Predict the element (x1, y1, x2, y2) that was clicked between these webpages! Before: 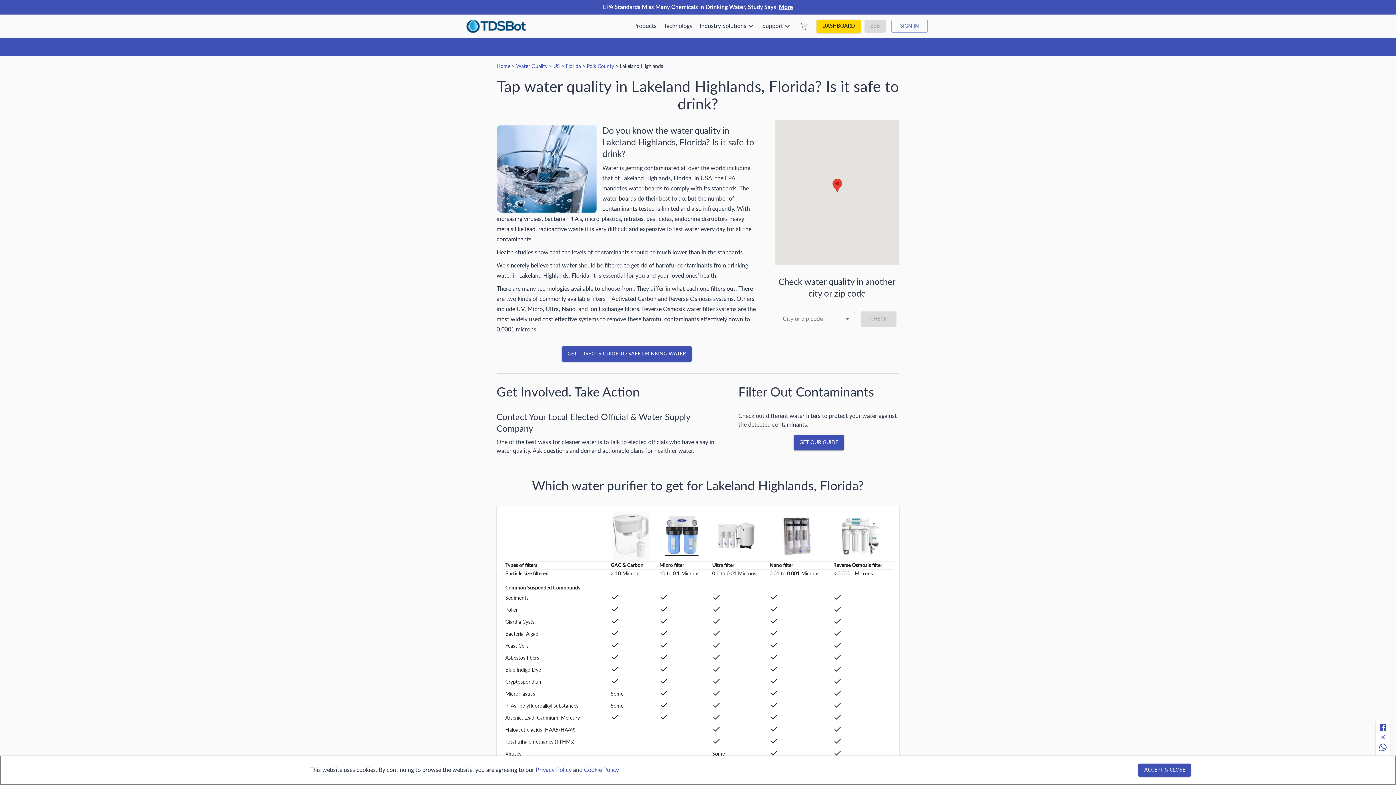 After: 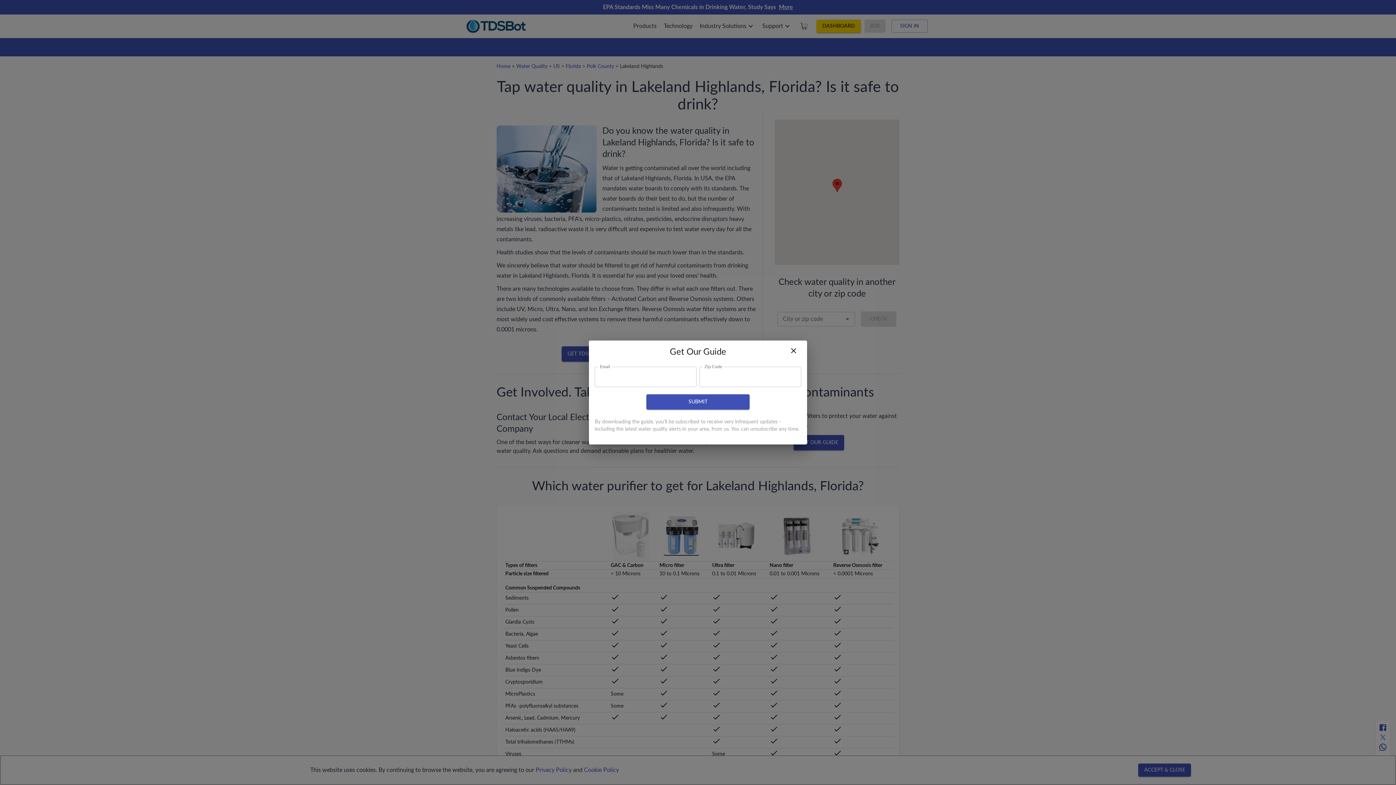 Action: label: GET OUR GUIDE bbox: (793, 435, 844, 450)